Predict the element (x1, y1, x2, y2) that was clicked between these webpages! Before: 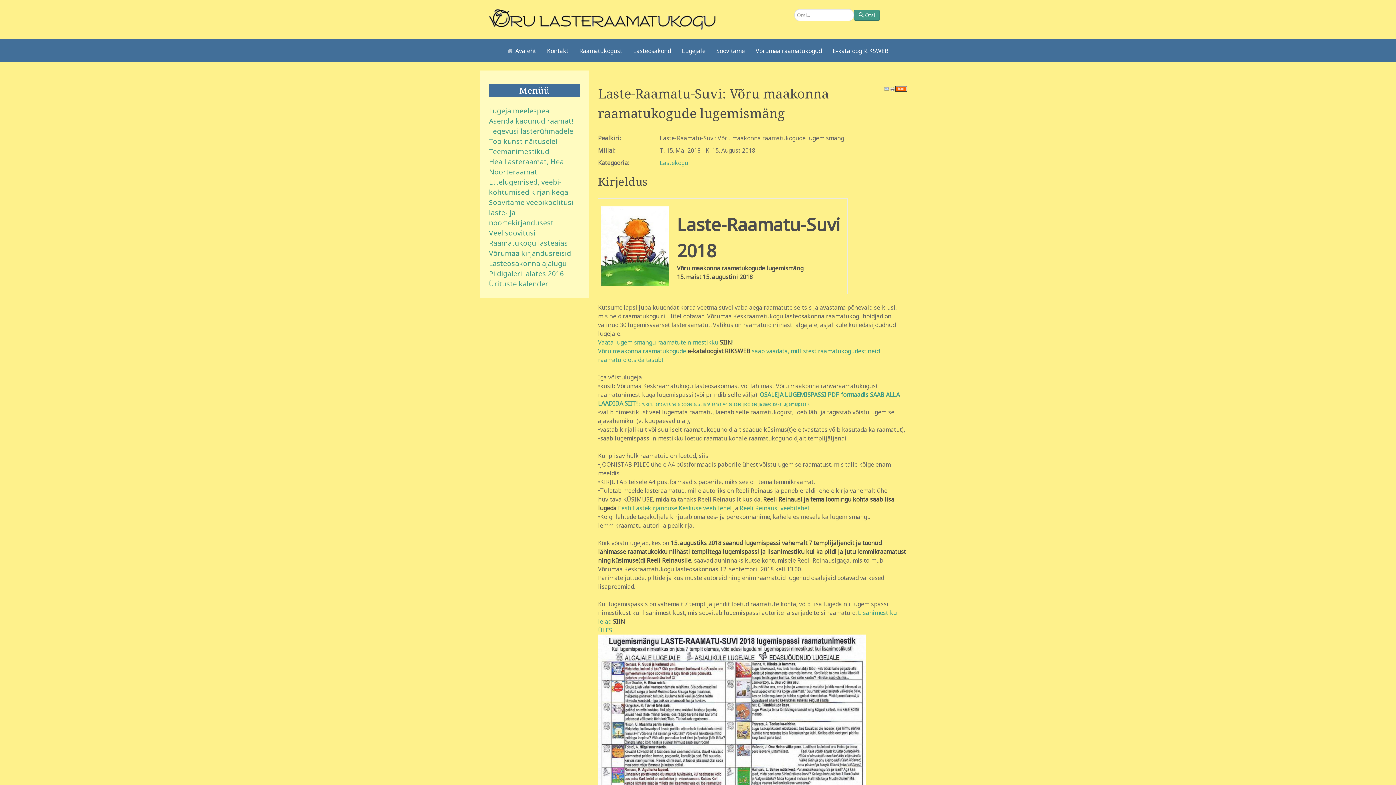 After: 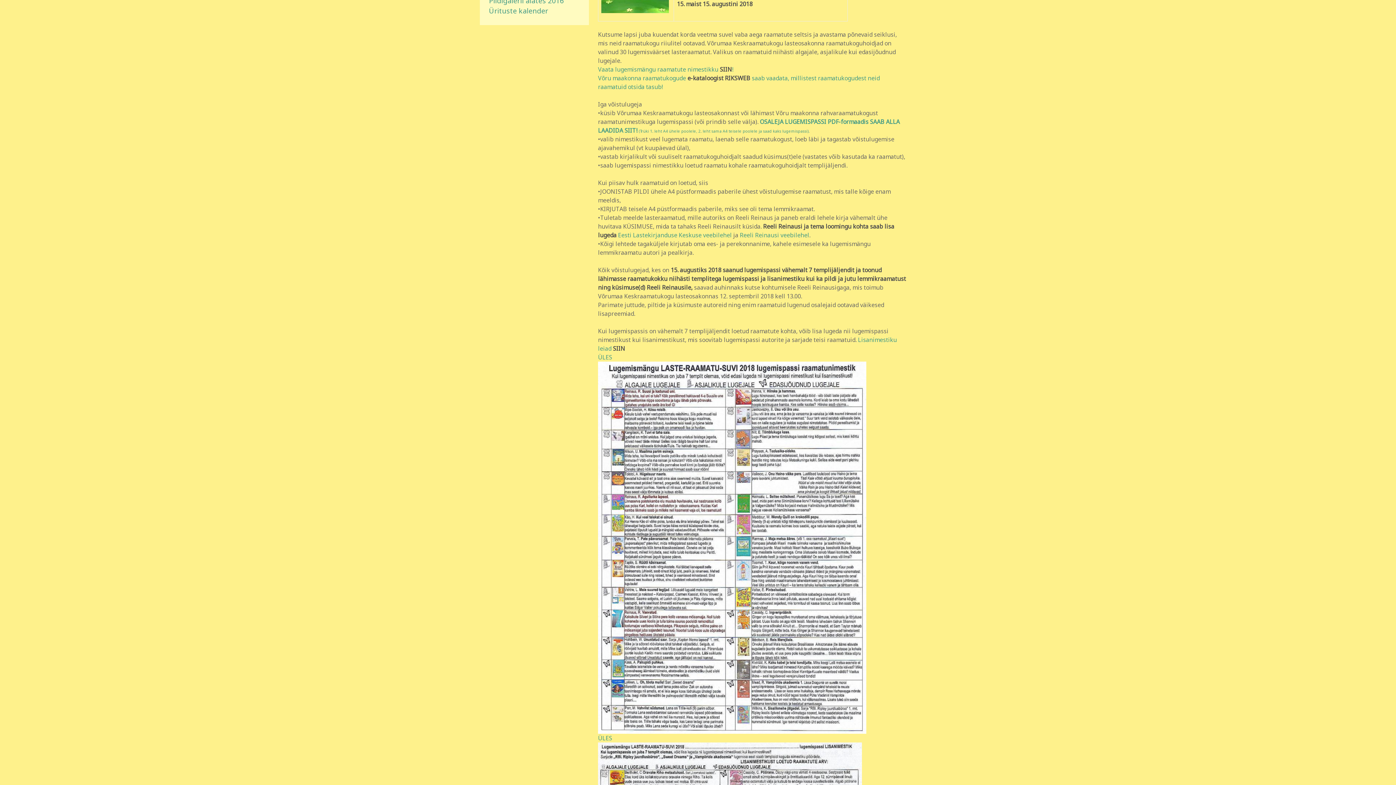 Action: label: ÜLES bbox: (598, 626, 612, 634)